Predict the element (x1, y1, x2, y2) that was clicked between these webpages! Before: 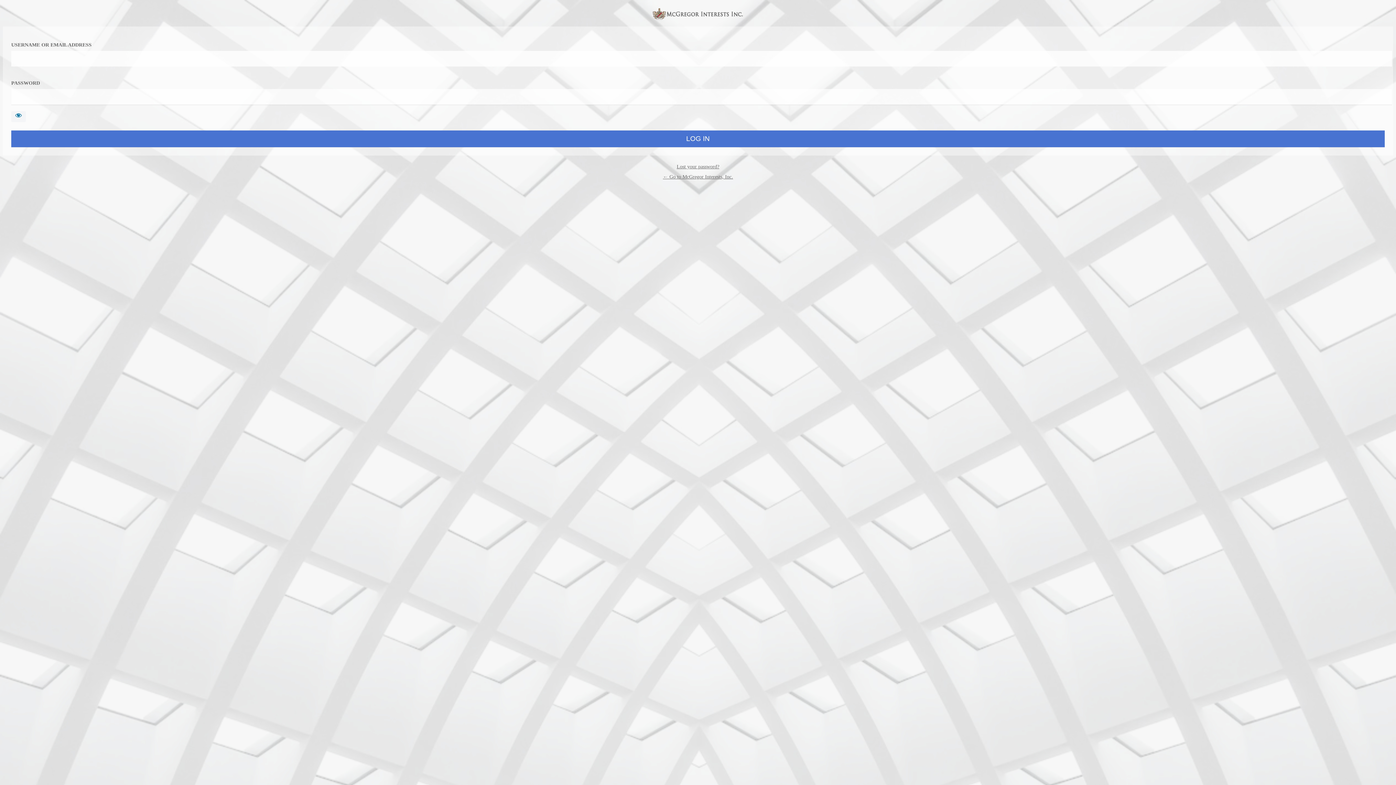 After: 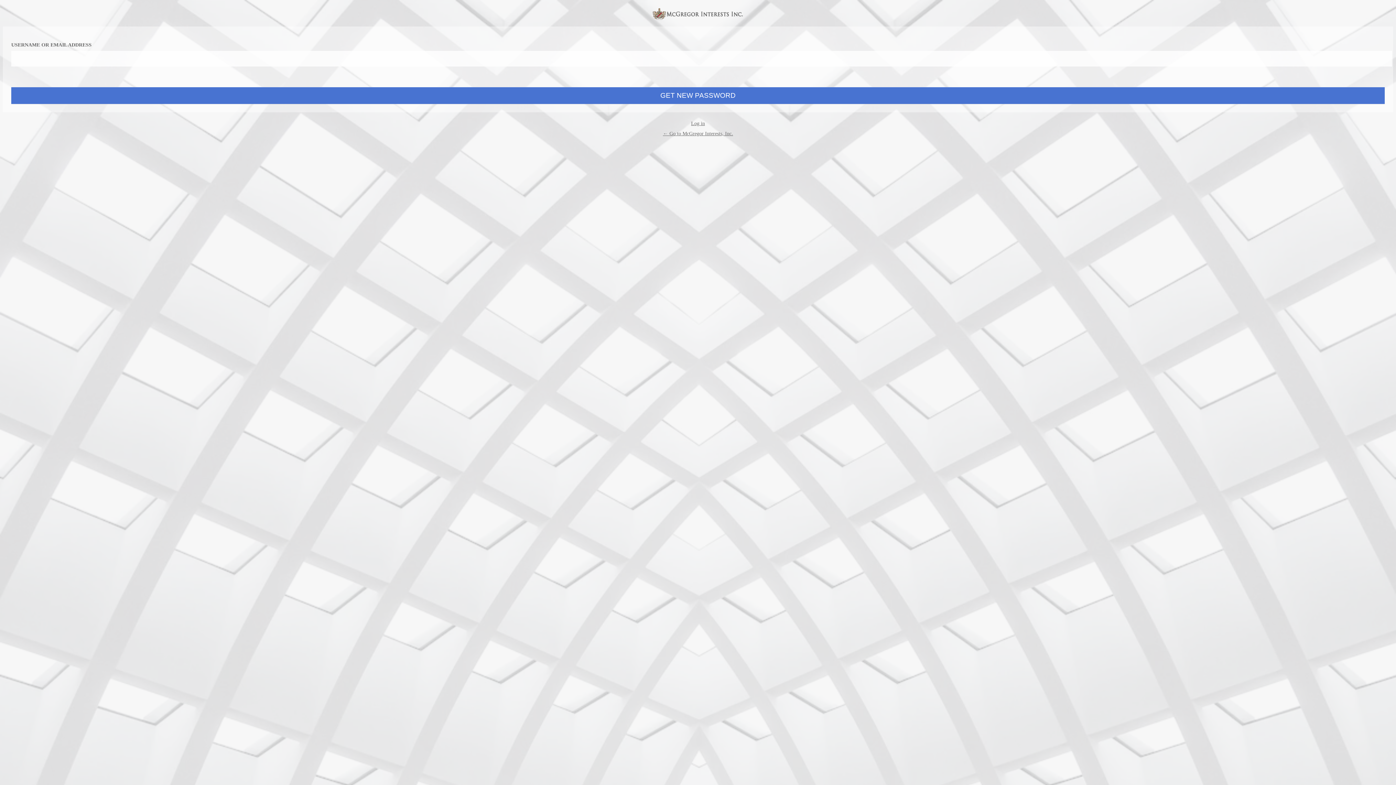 Action: bbox: (676, 163, 719, 169) label: Lost your password?